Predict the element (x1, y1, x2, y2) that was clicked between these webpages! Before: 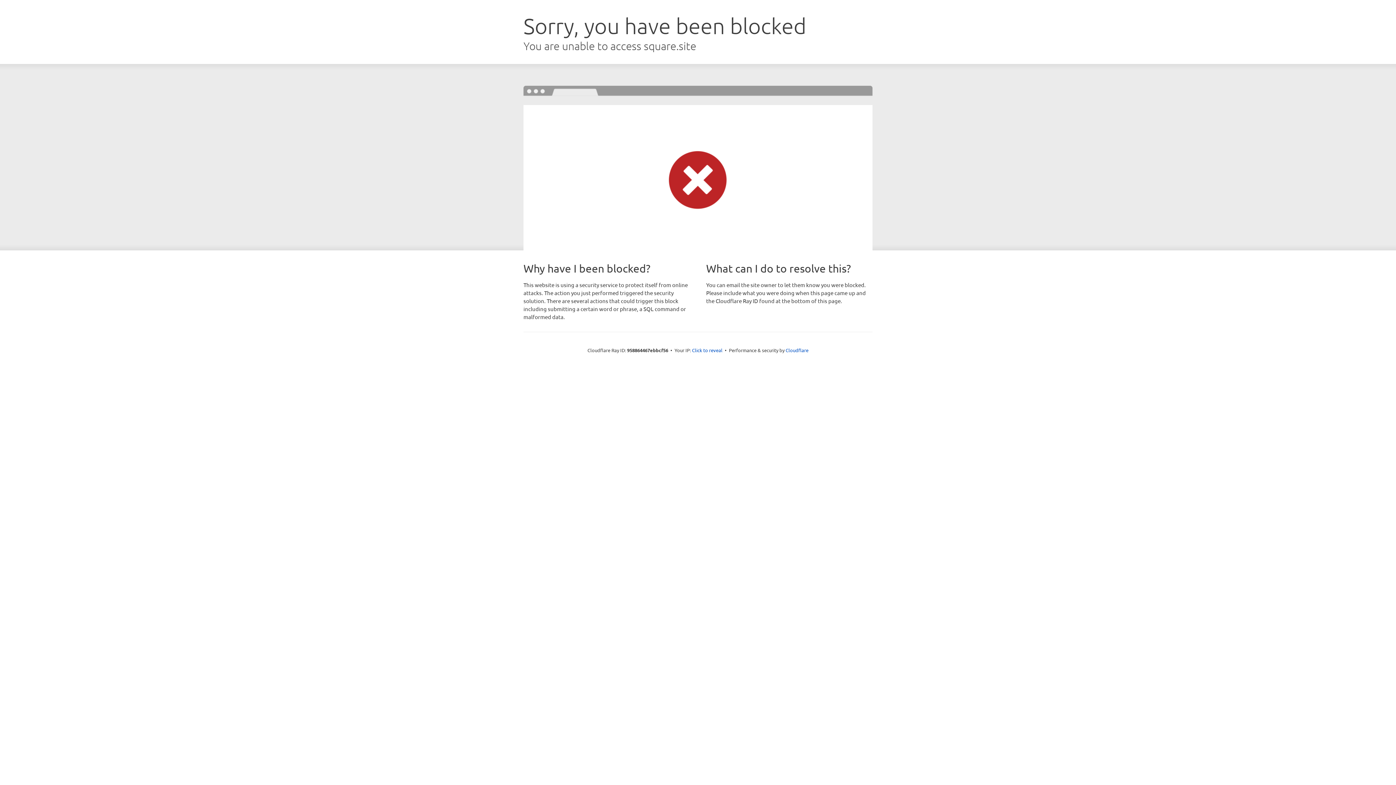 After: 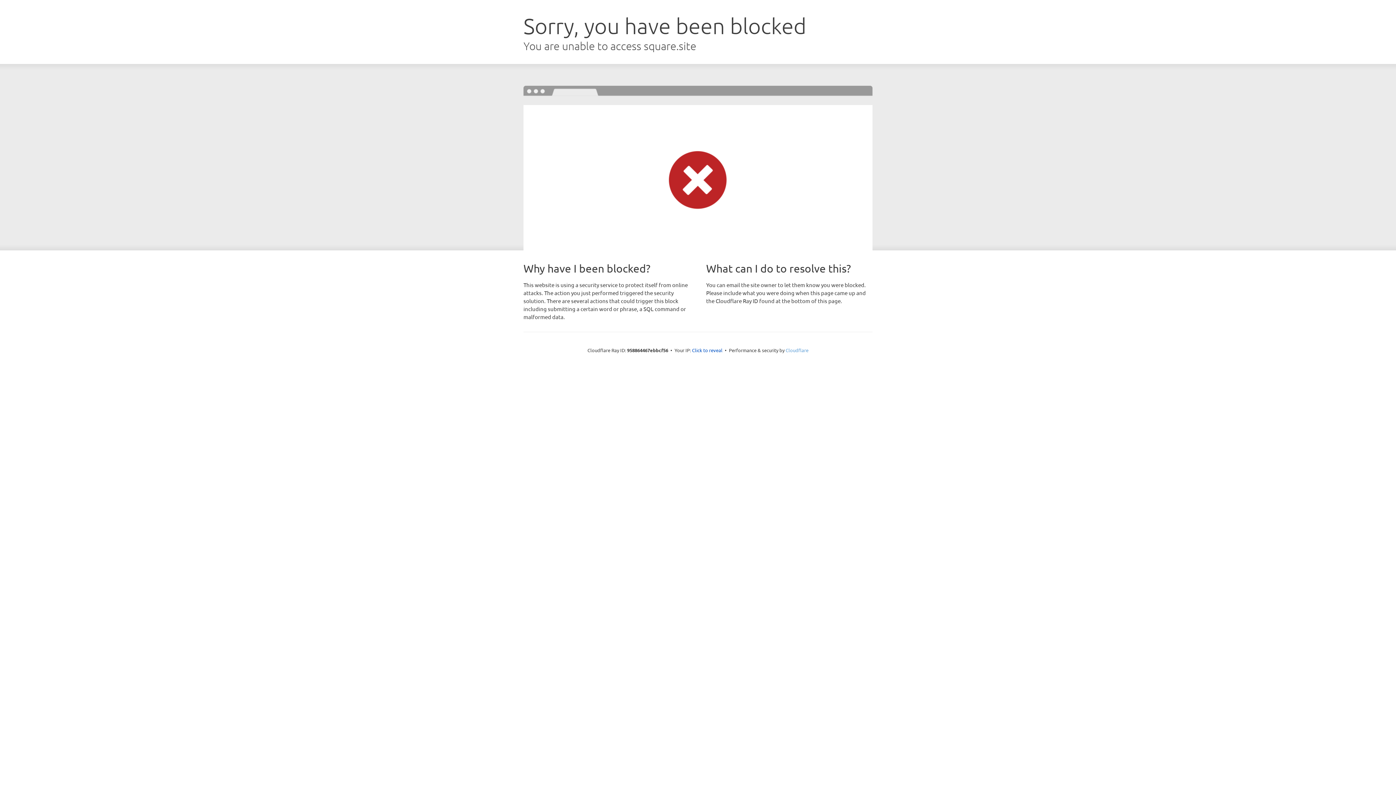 Action: label: Cloudflare bbox: (785, 347, 808, 353)